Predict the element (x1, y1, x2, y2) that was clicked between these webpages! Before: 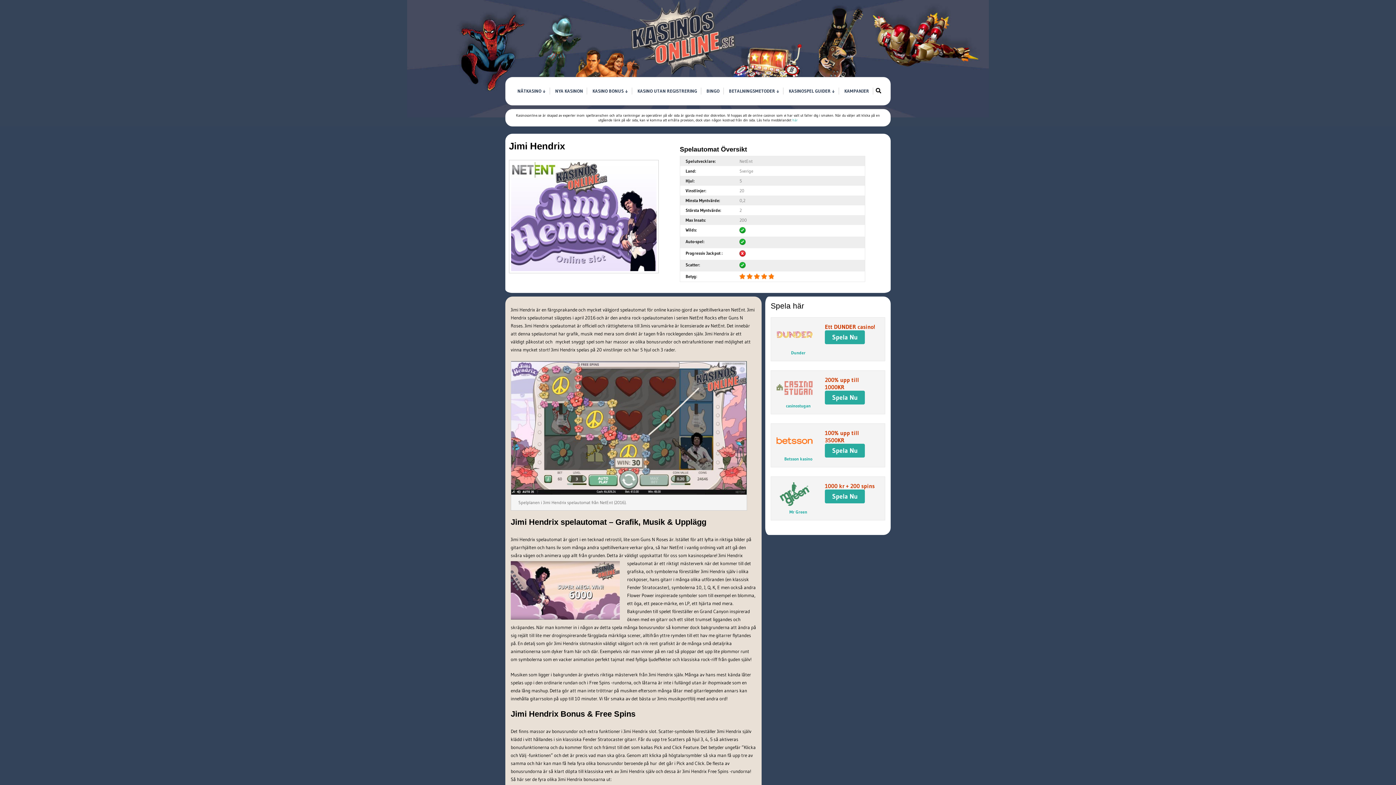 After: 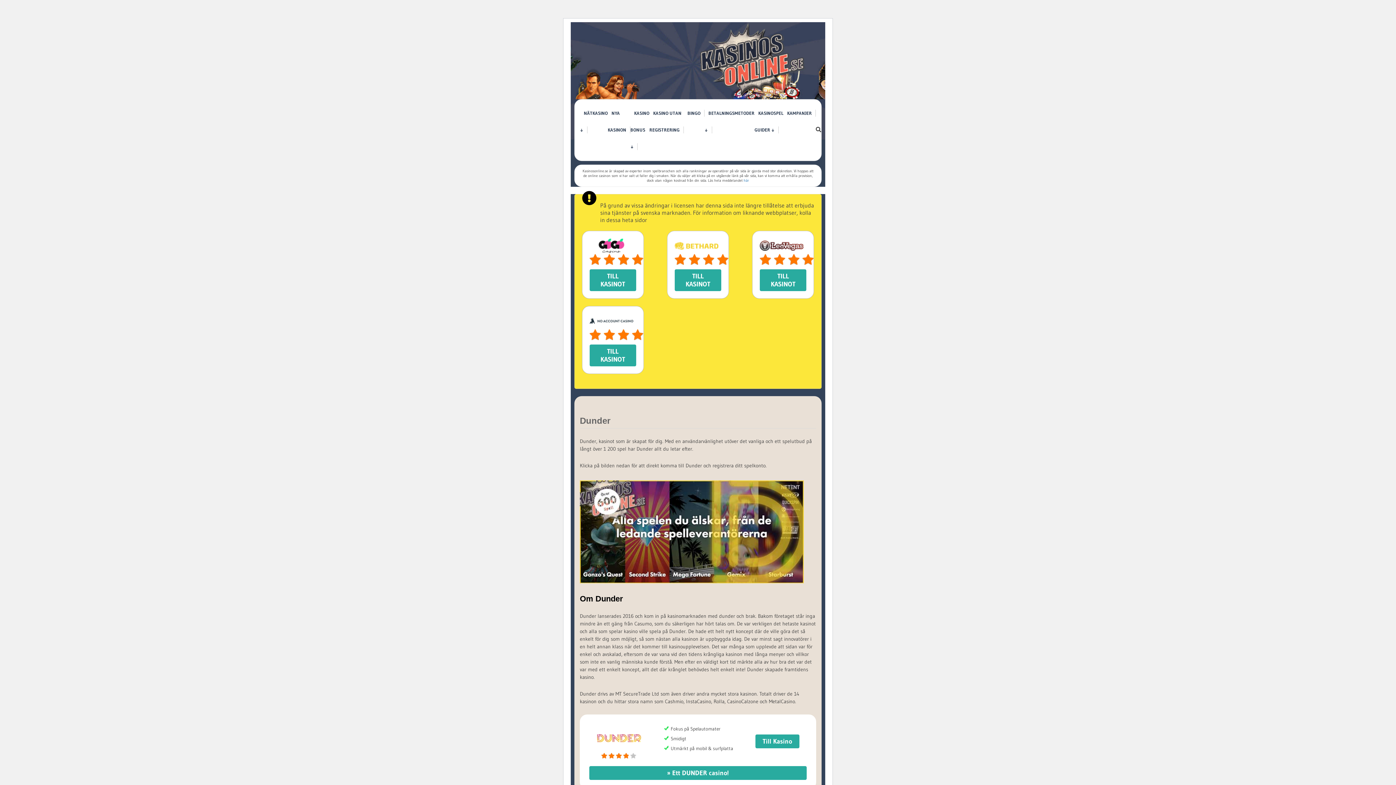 Action: label: Dunder bbox: (791, 350, 805, 355)